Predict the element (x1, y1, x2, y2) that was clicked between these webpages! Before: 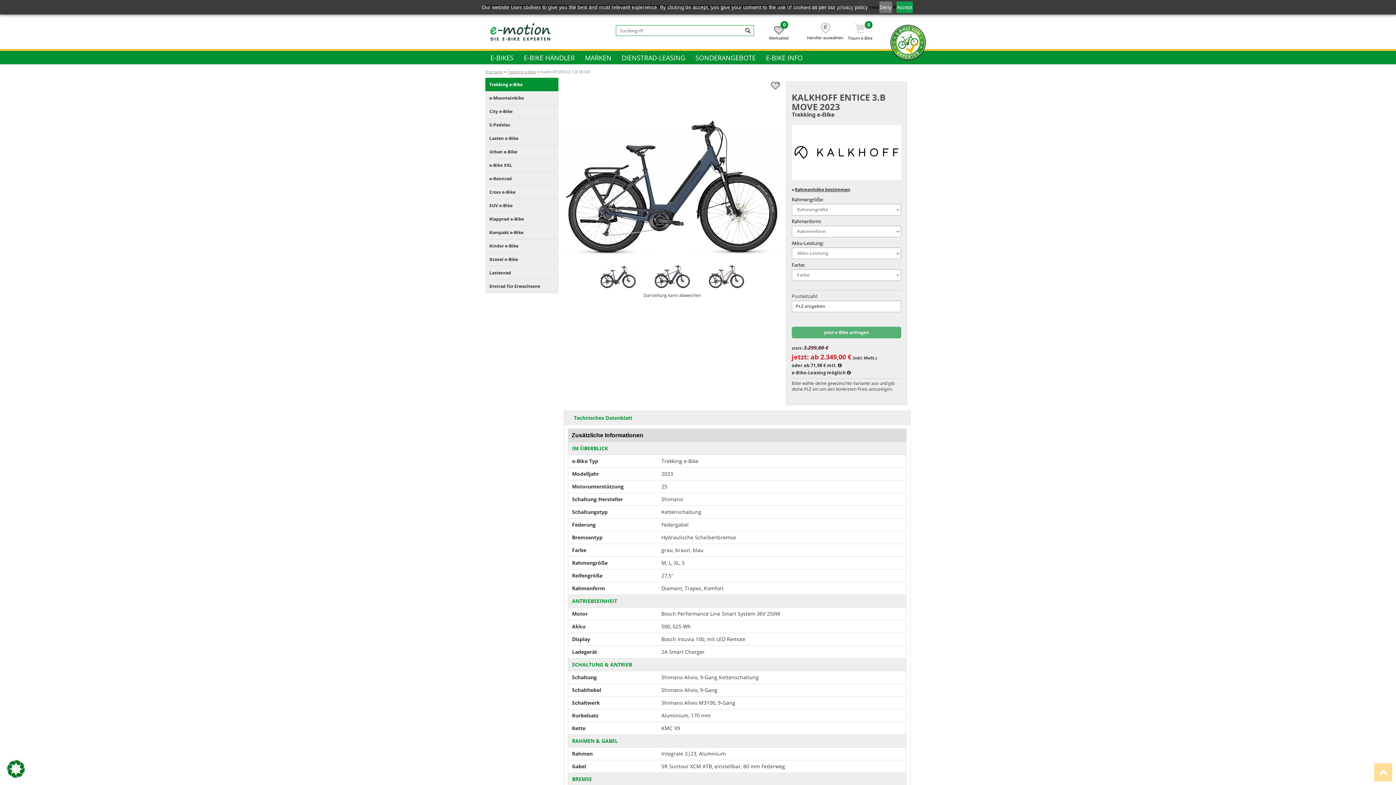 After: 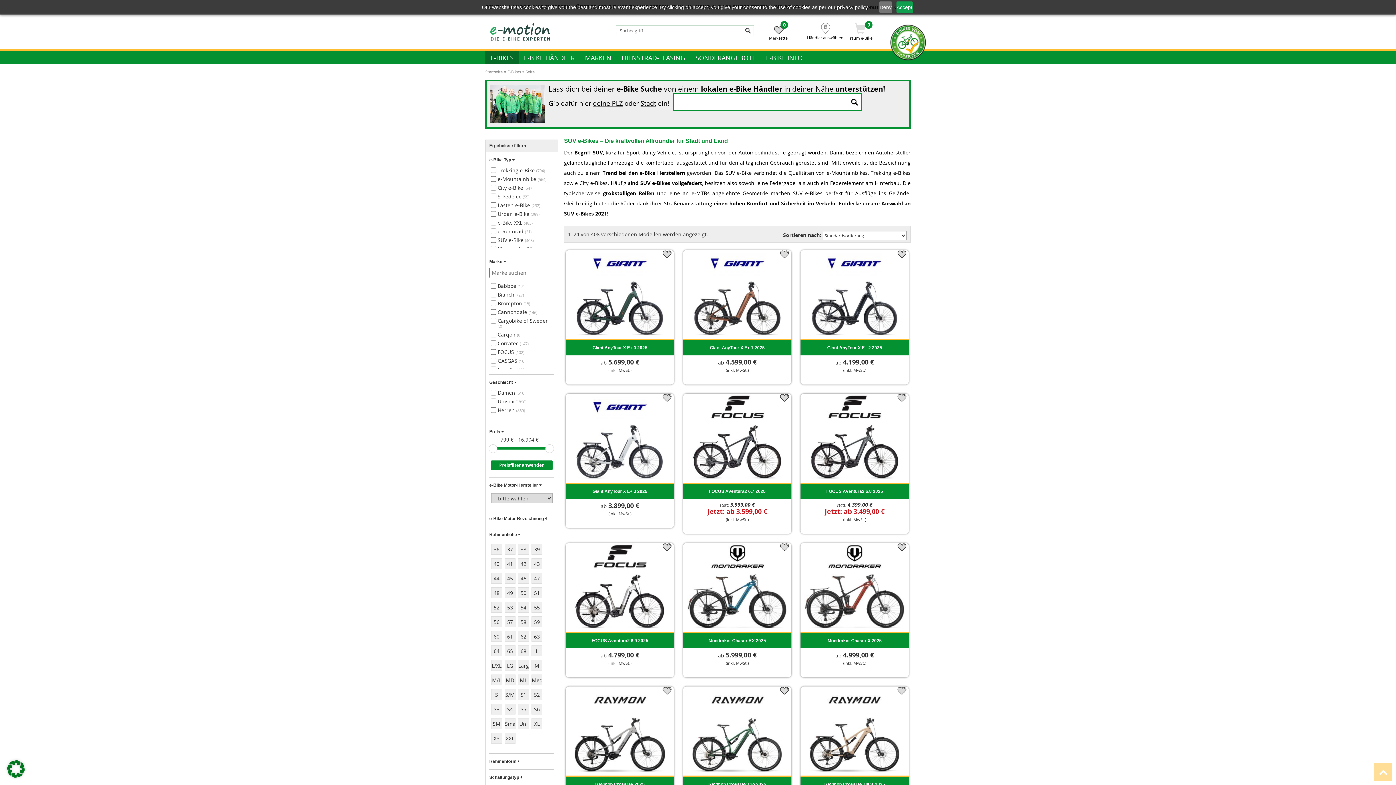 Action: bbox: (485, 198, 558, 212) label: SUV e-Bike